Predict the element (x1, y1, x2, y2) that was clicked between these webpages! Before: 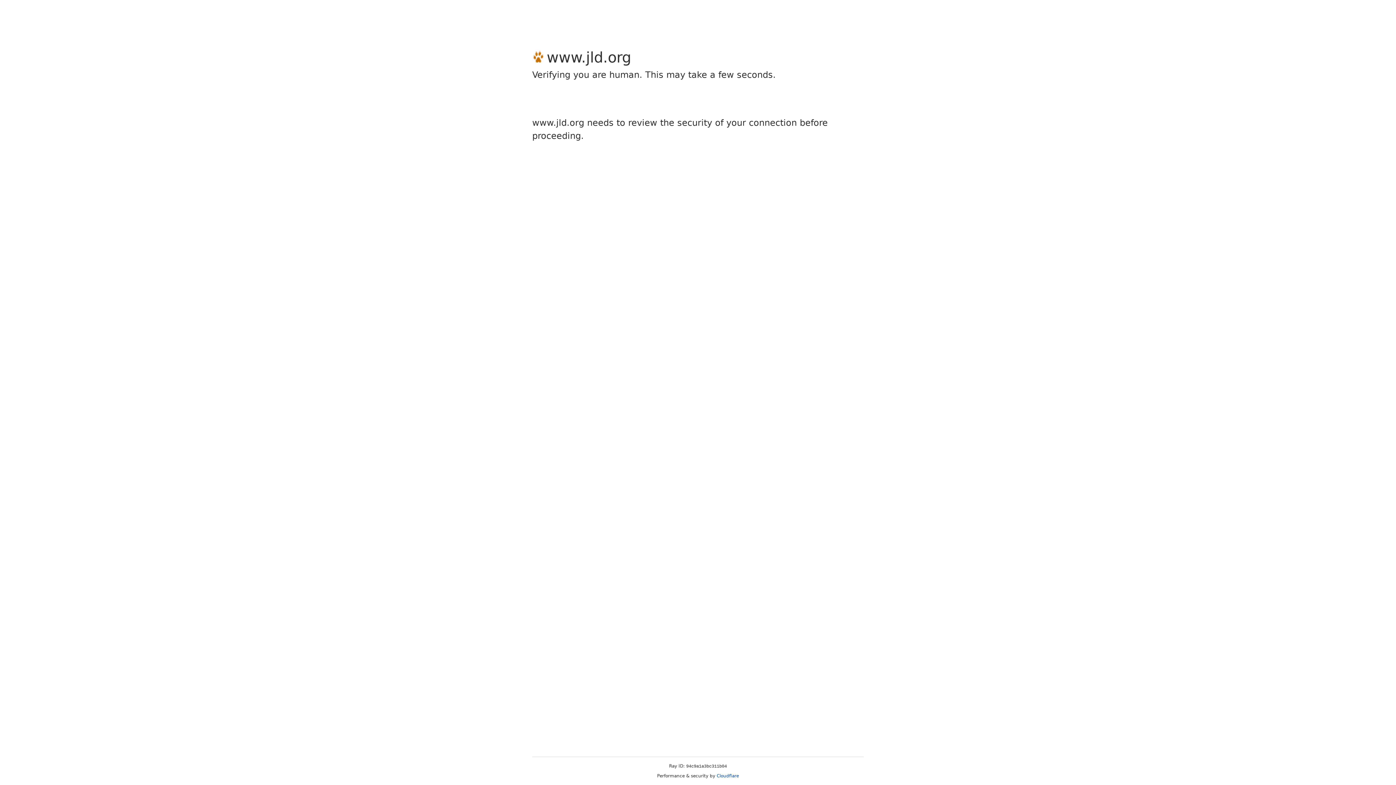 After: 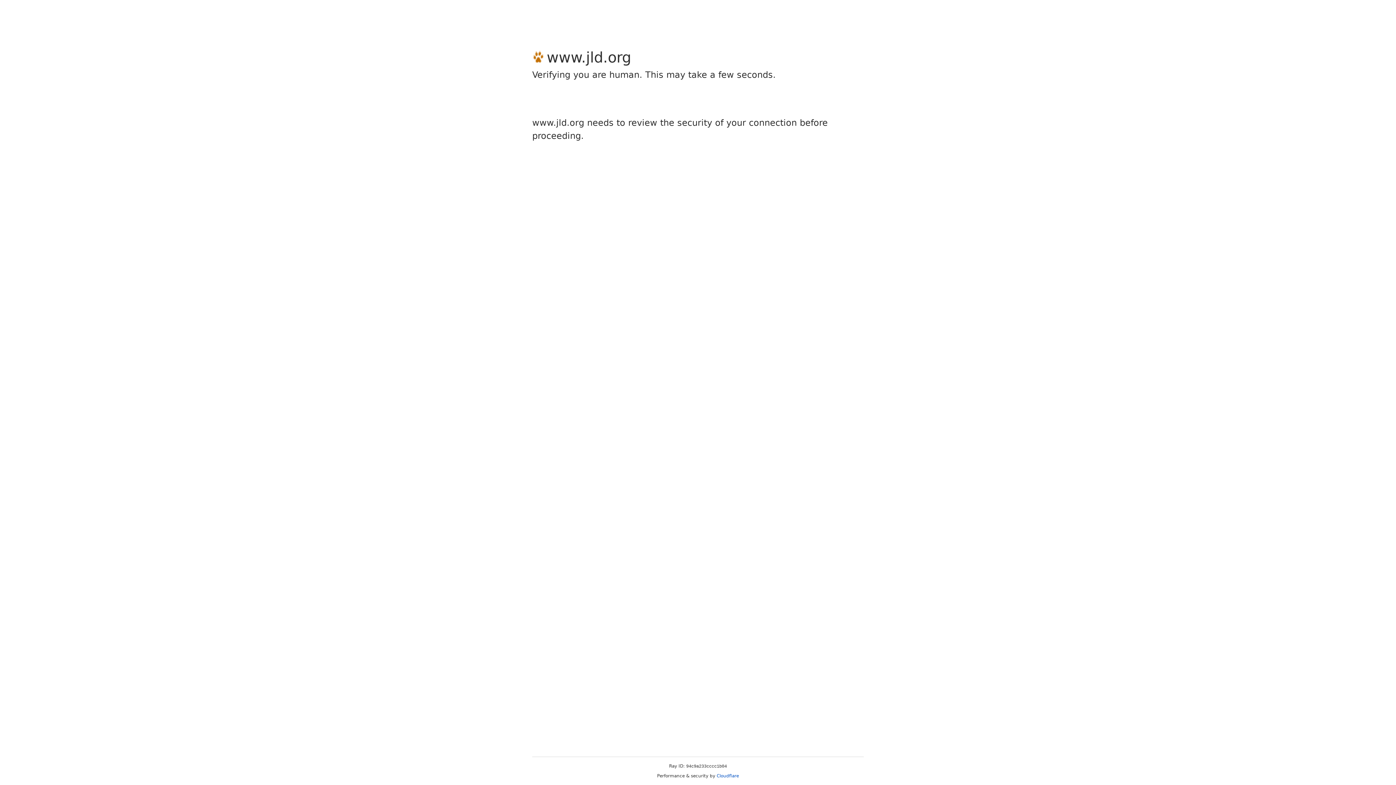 Action: label: Cloudflare bbox: (716, 773, 739, 778)